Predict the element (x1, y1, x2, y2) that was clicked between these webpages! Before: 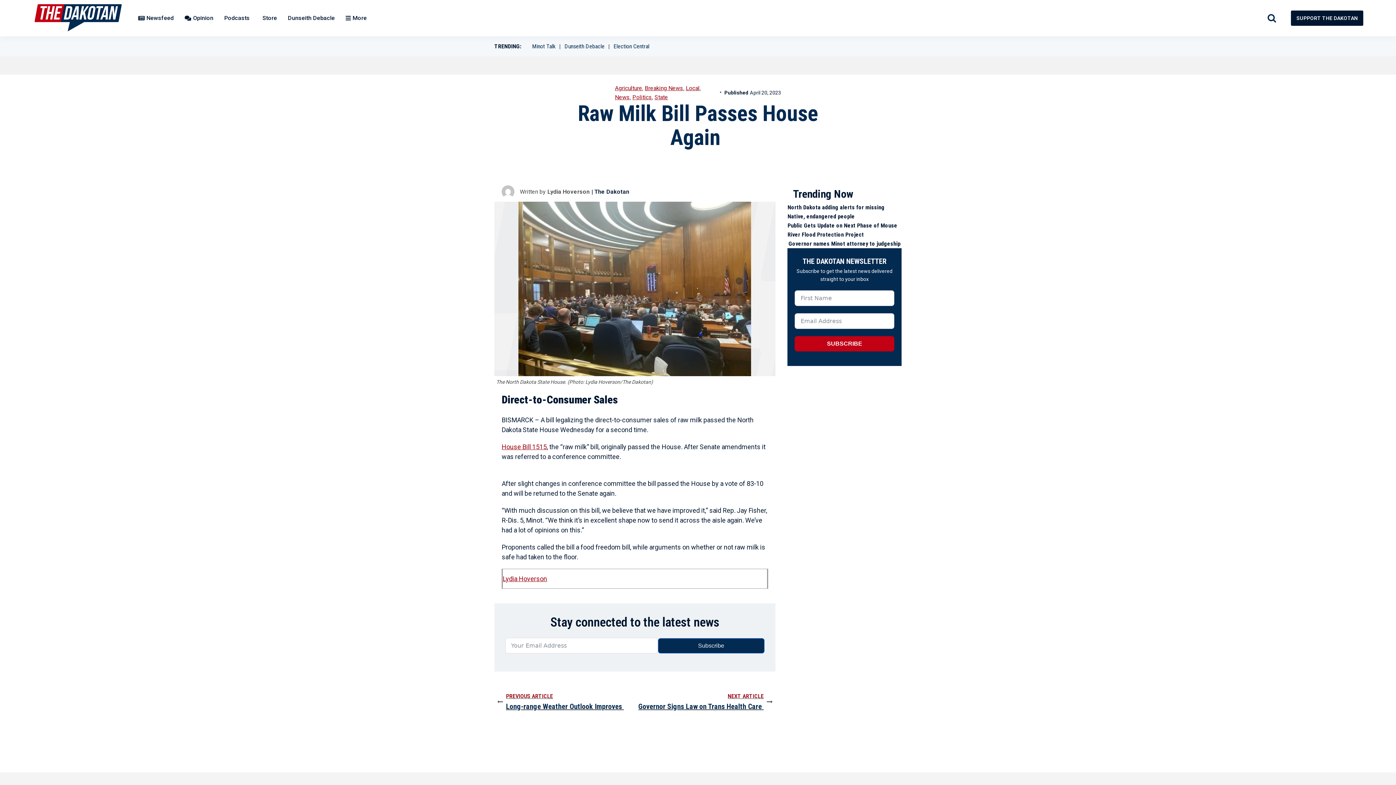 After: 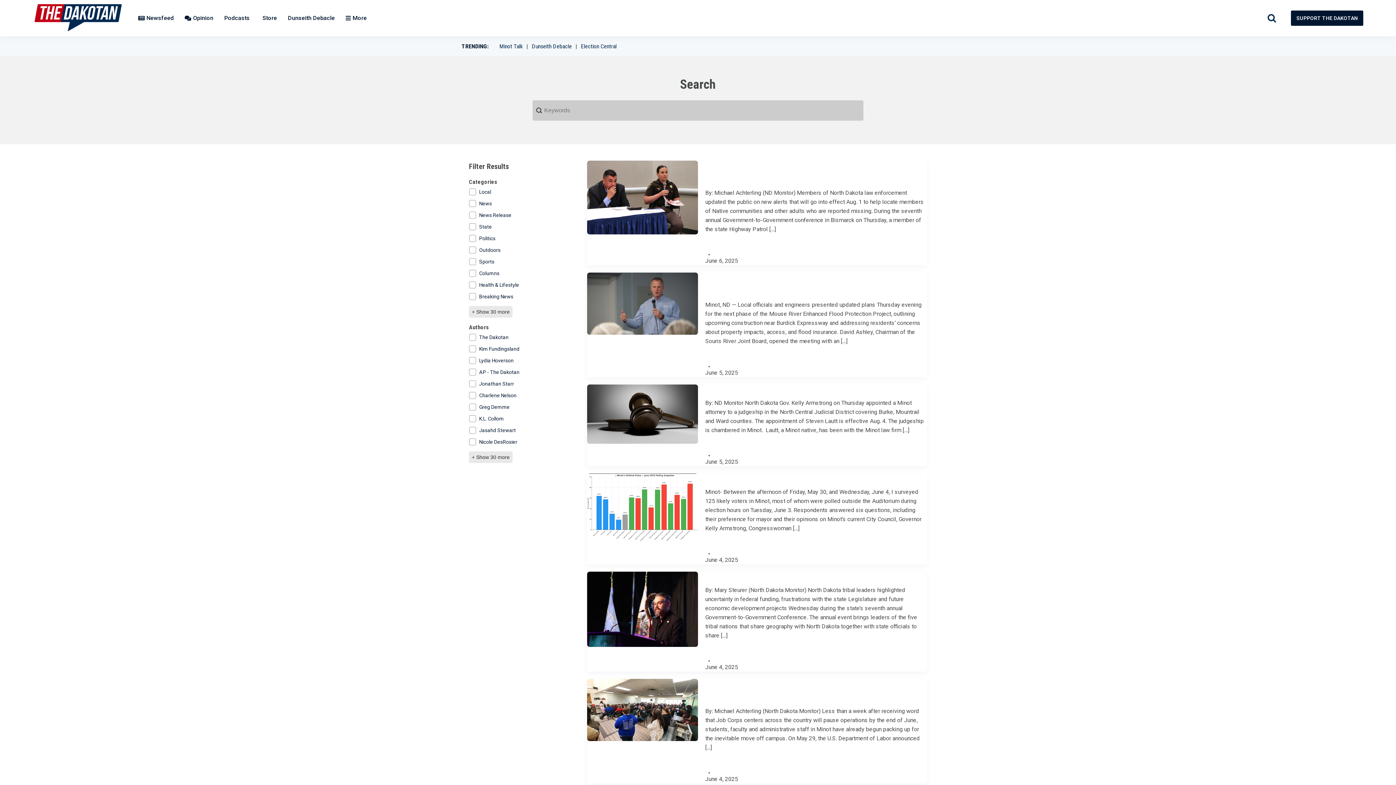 Action: bbox: (1267, 13, 1276, 22)